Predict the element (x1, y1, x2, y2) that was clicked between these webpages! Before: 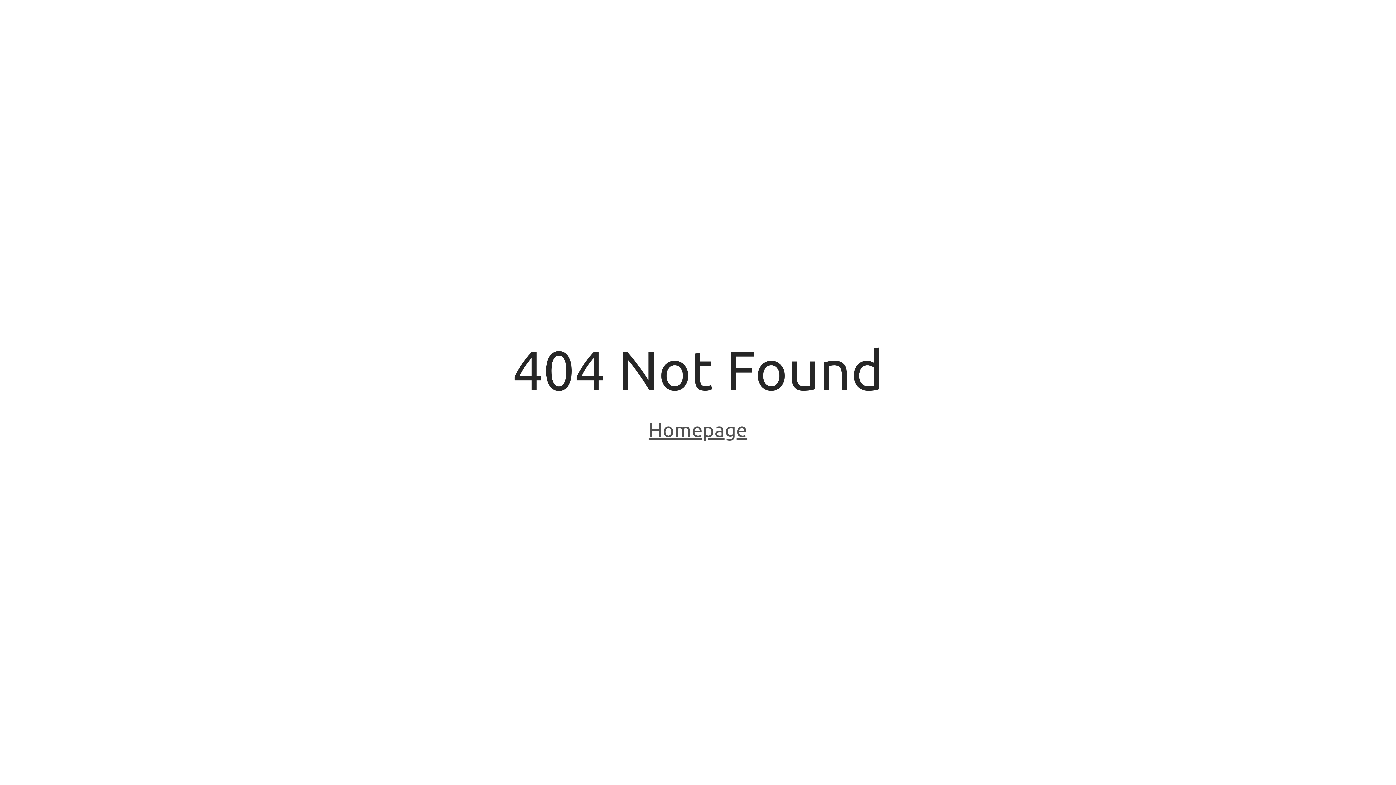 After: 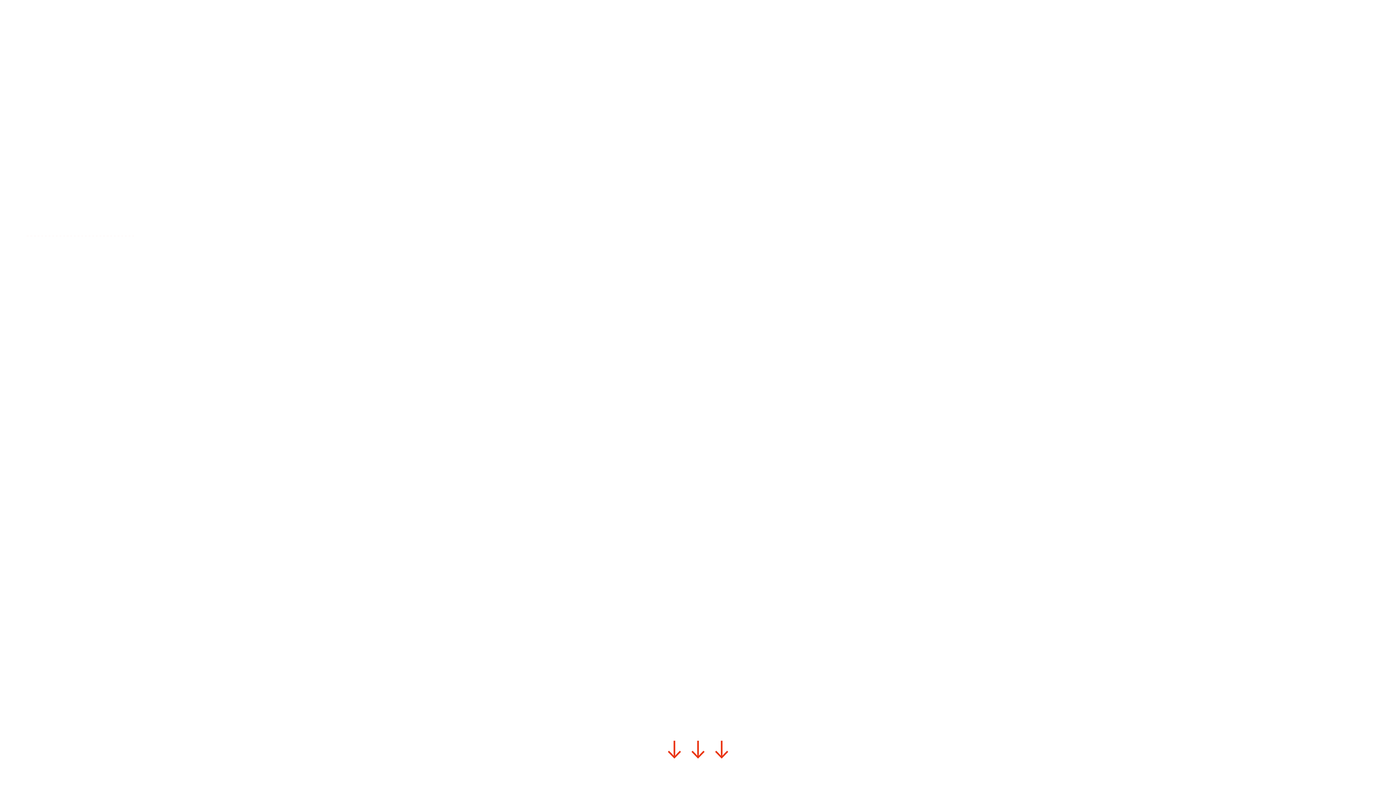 Action: label: Homepage bbox: (648, 418, 747, 443)